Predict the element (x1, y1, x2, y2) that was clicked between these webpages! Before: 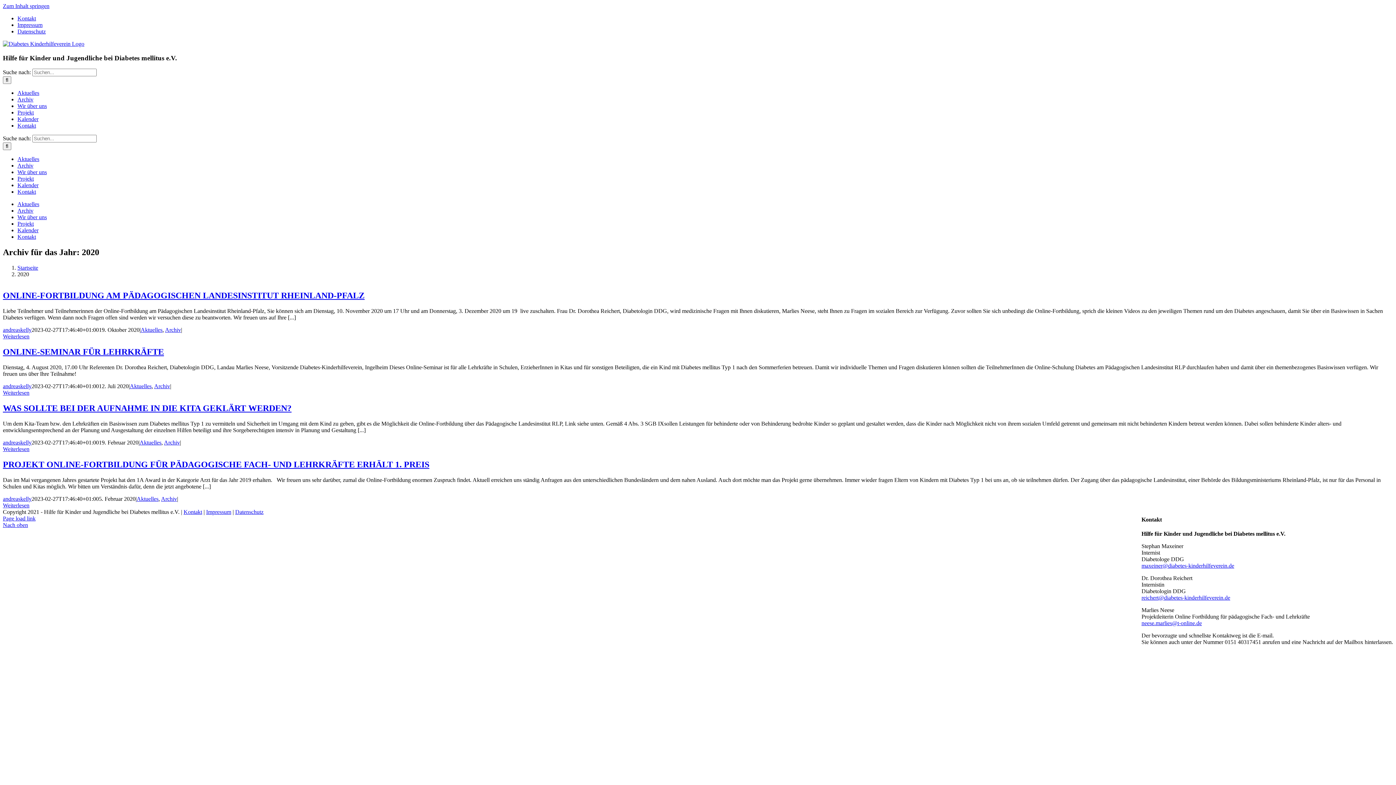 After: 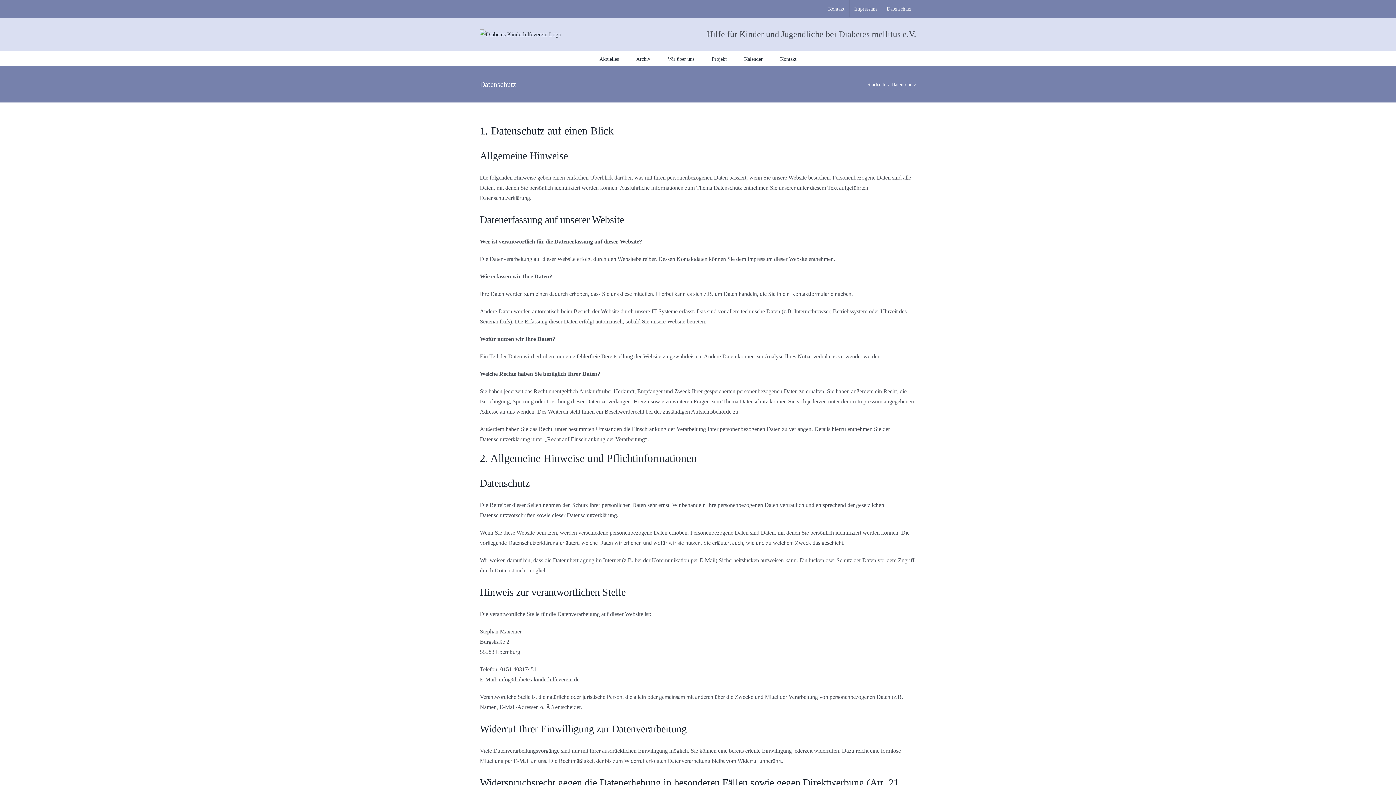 Action: label: Datenschutz bbox: (17, 28, 45, 34)